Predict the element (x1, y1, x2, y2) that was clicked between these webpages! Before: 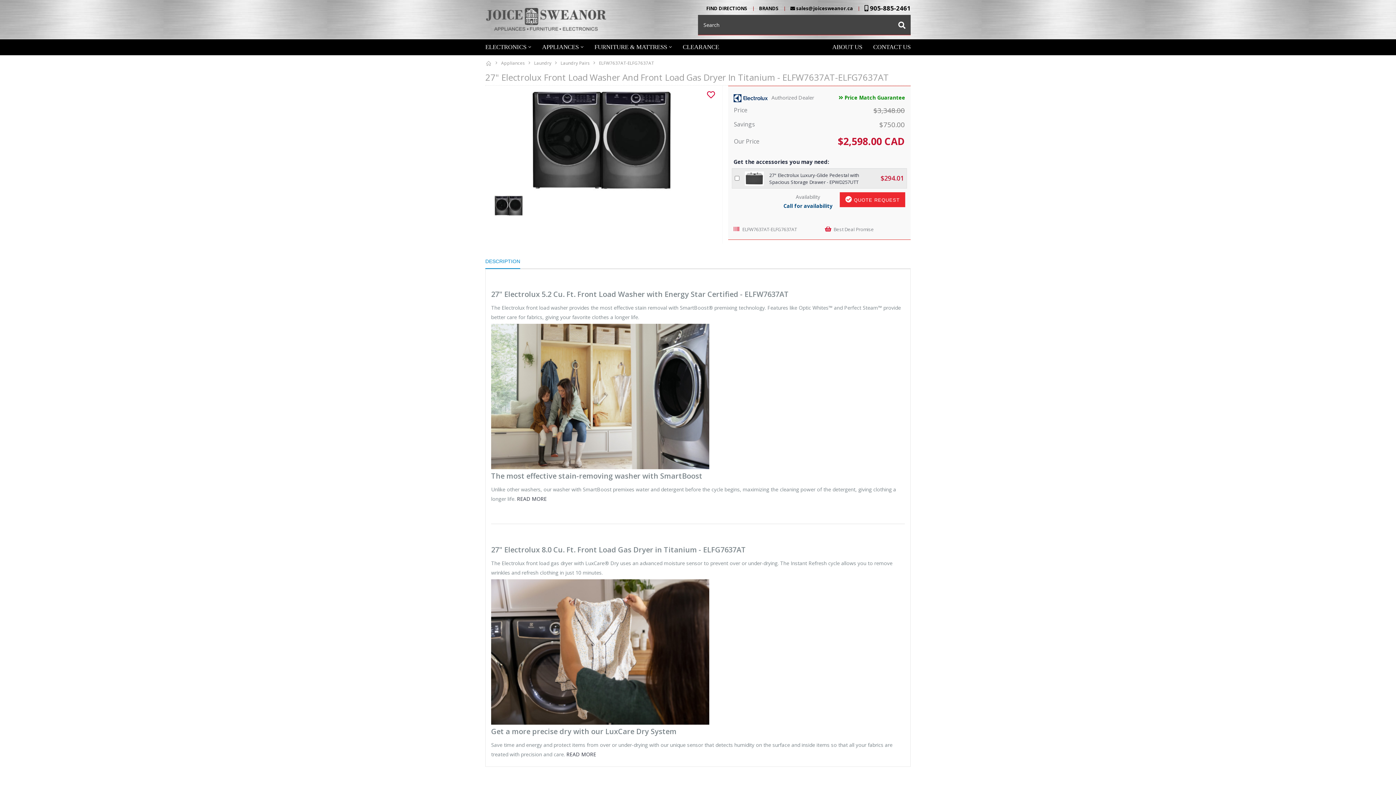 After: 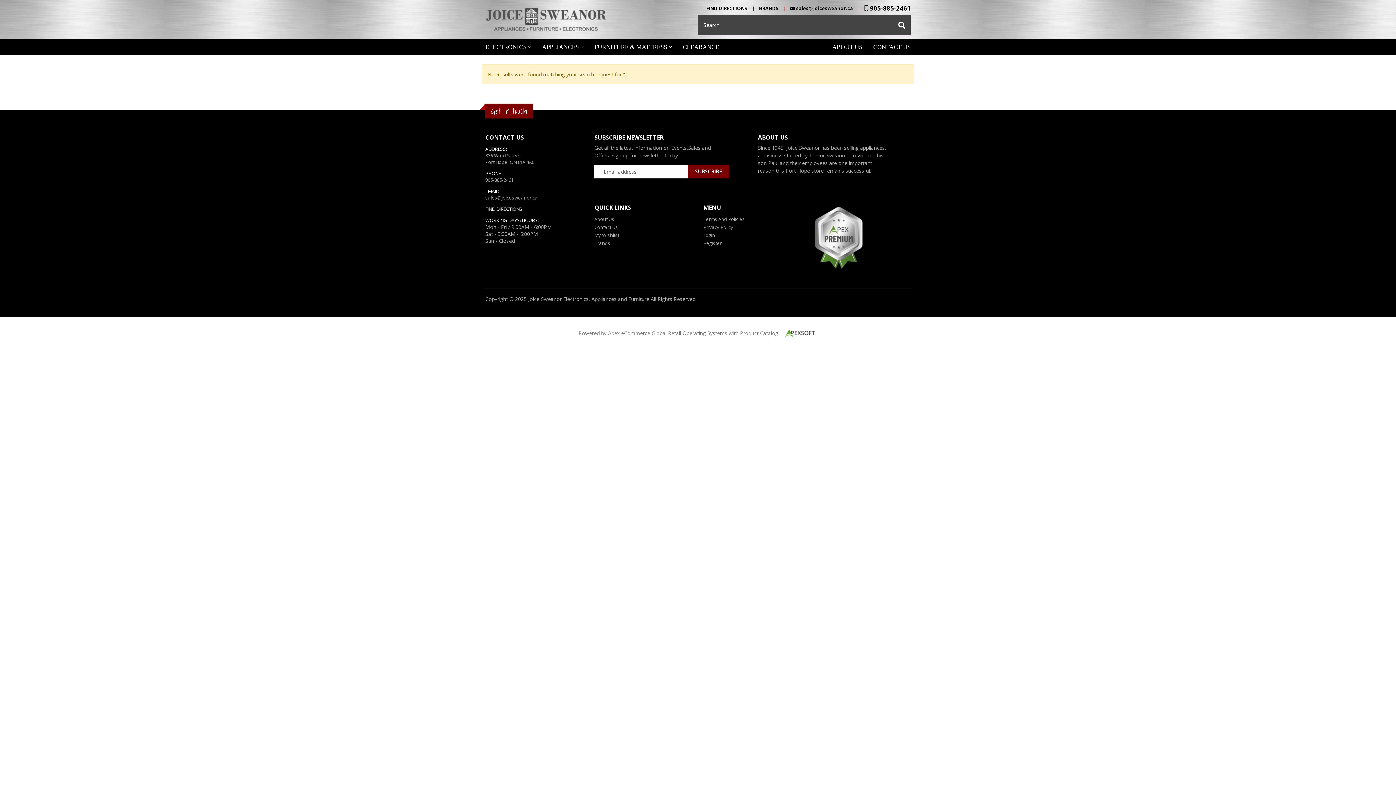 Action: bbox: (896, 18, 908, 32)